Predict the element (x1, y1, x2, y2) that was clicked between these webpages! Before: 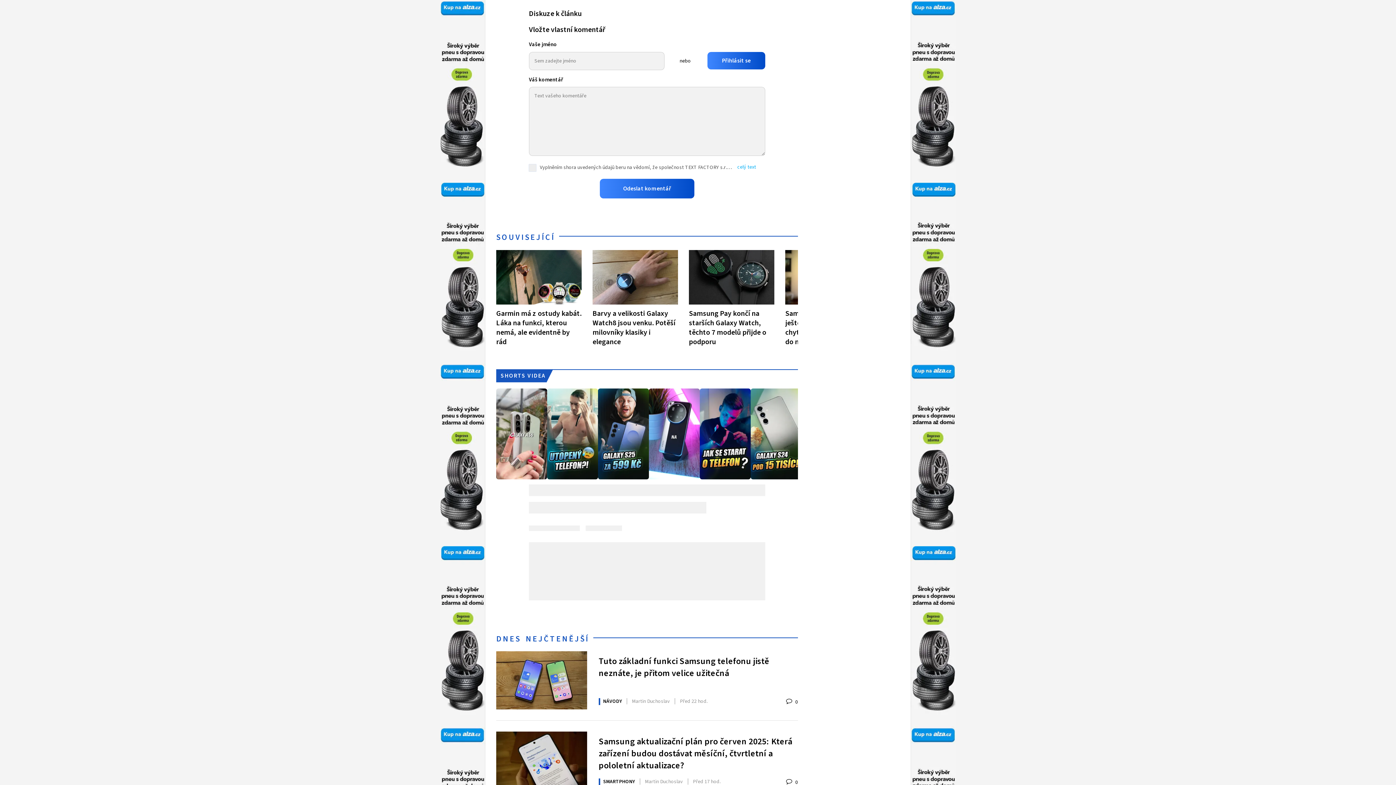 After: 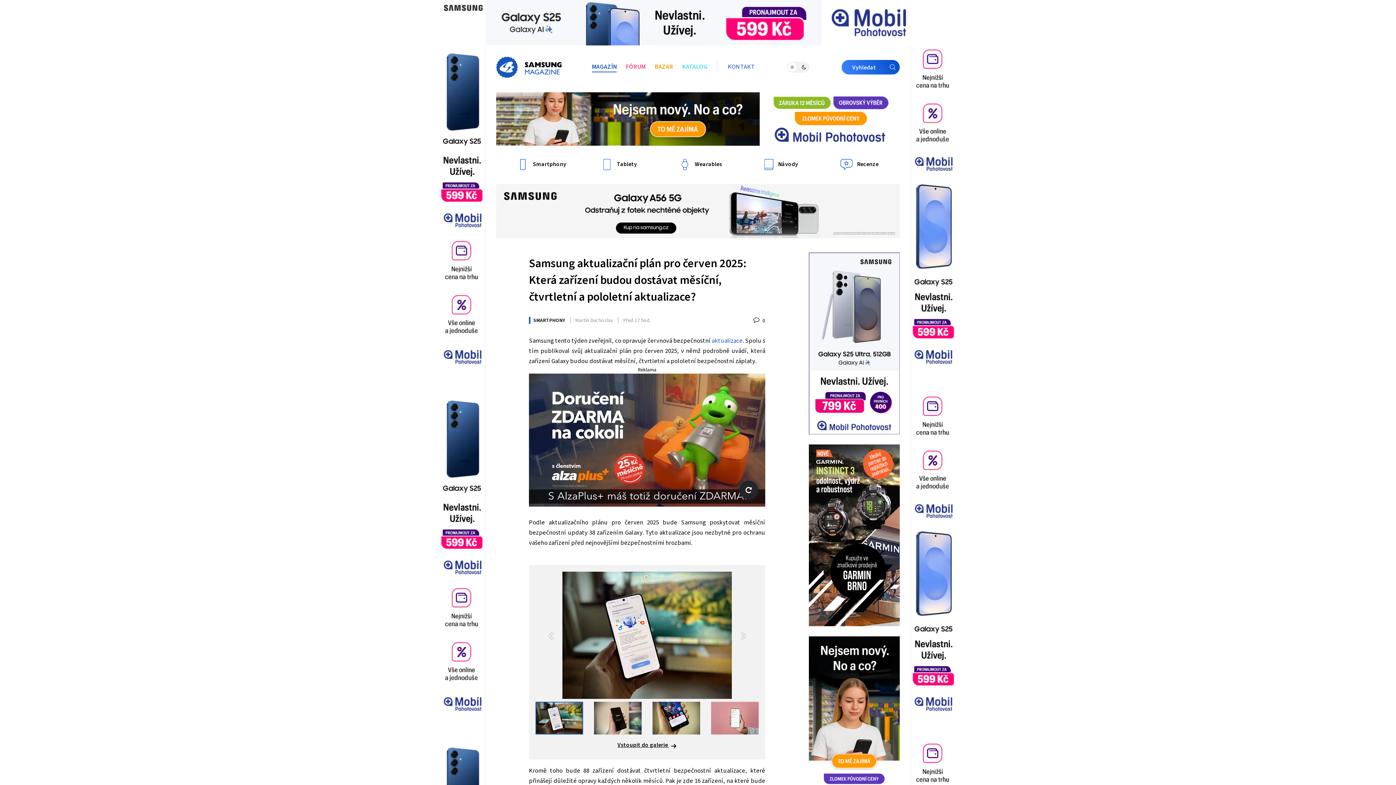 Action: bbox: (496, 732, 587, 790)